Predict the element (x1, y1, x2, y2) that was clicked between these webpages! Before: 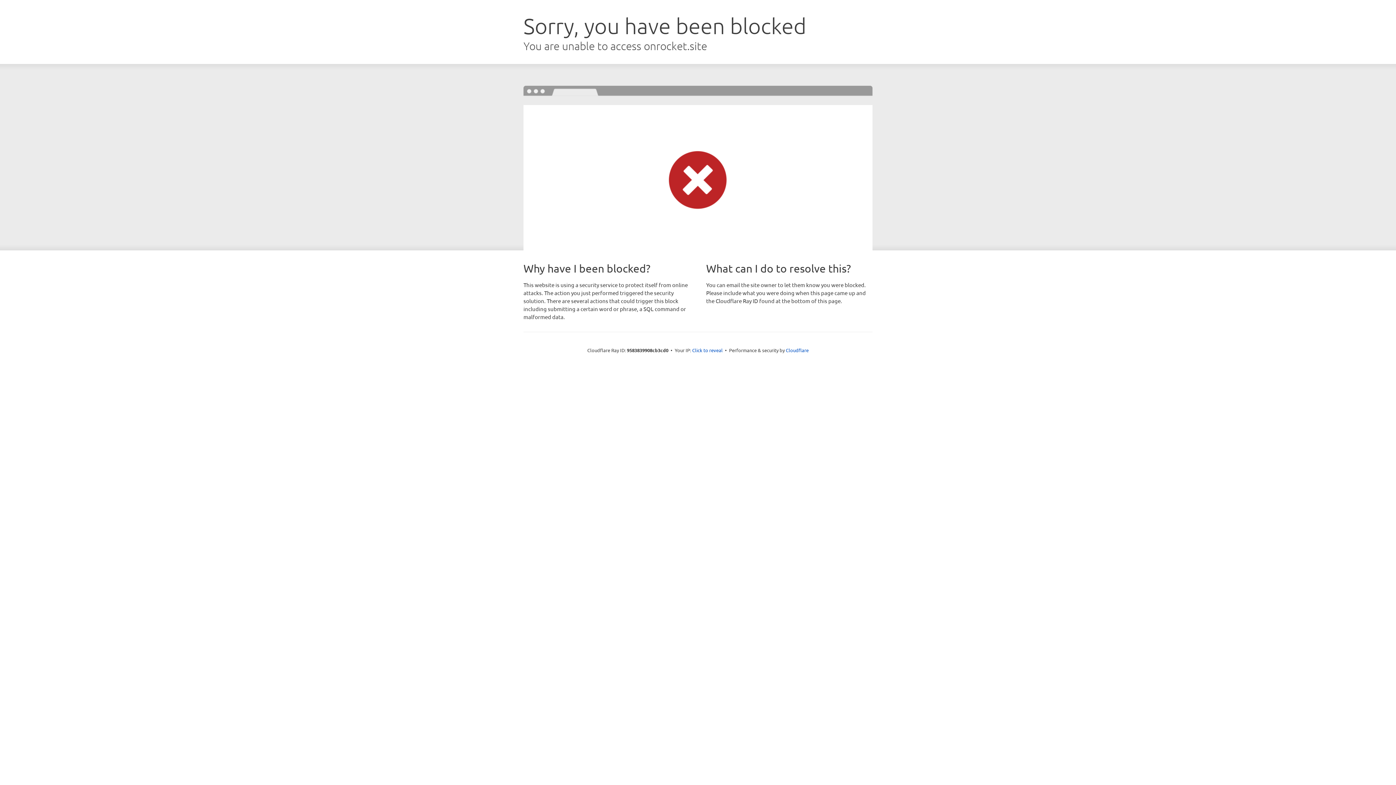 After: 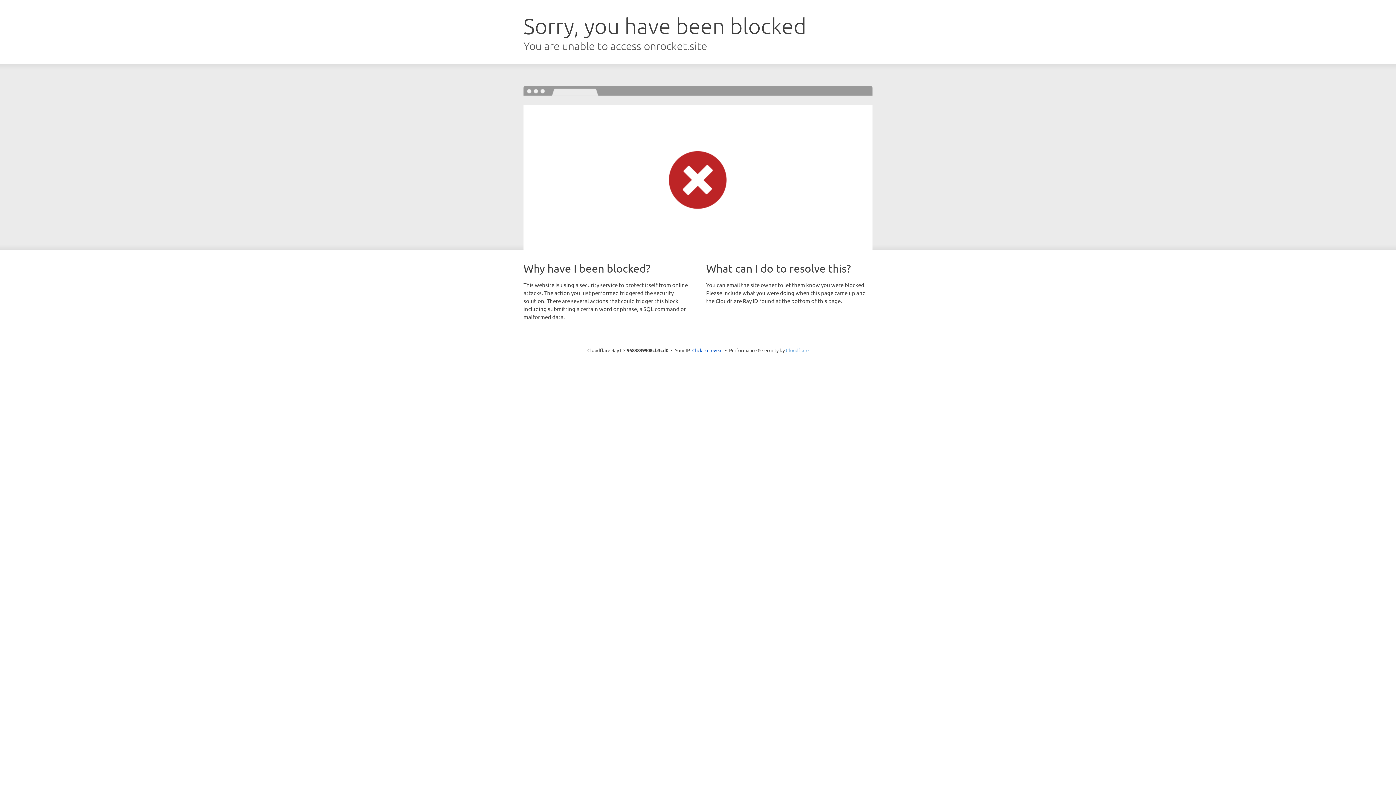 Action: label: Cloudflare bbox: (786, 347, 808, 353)